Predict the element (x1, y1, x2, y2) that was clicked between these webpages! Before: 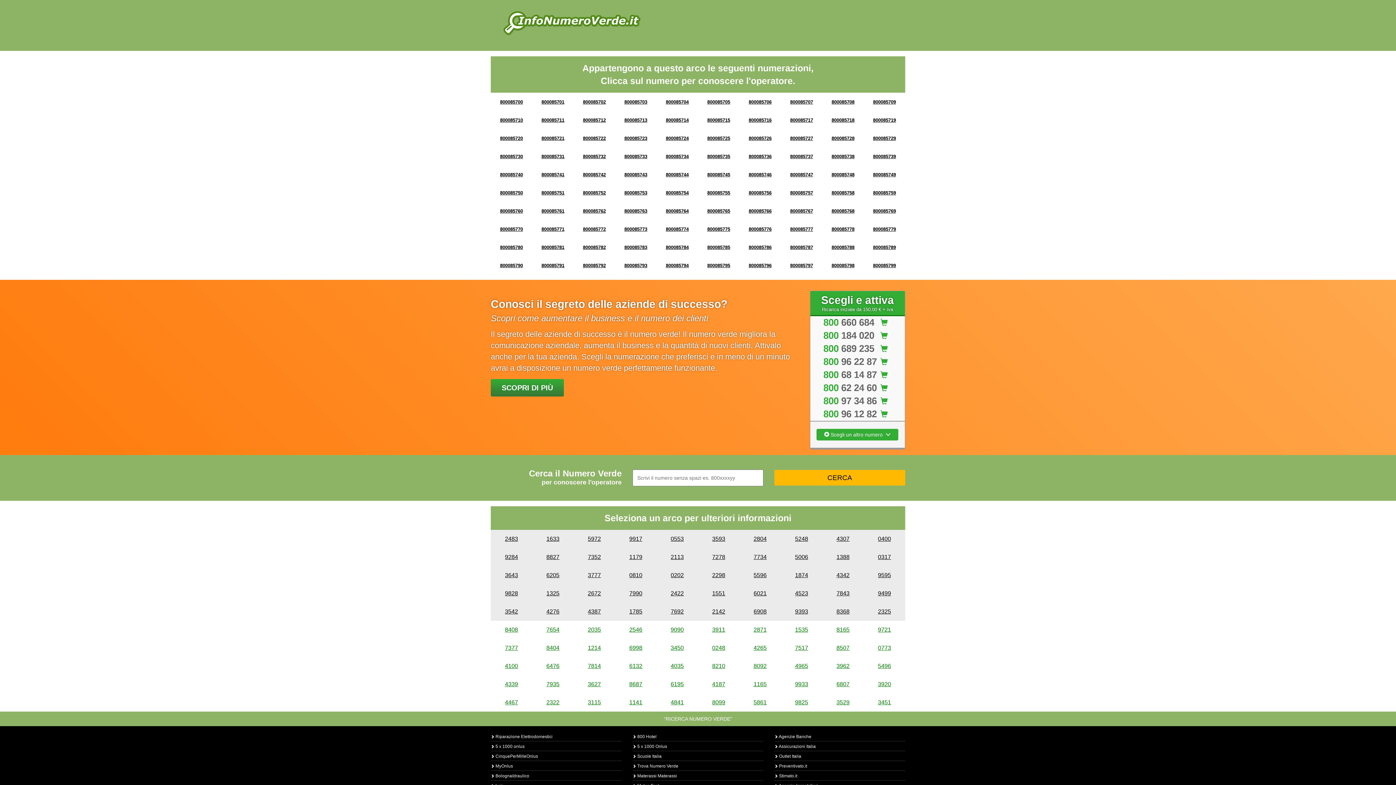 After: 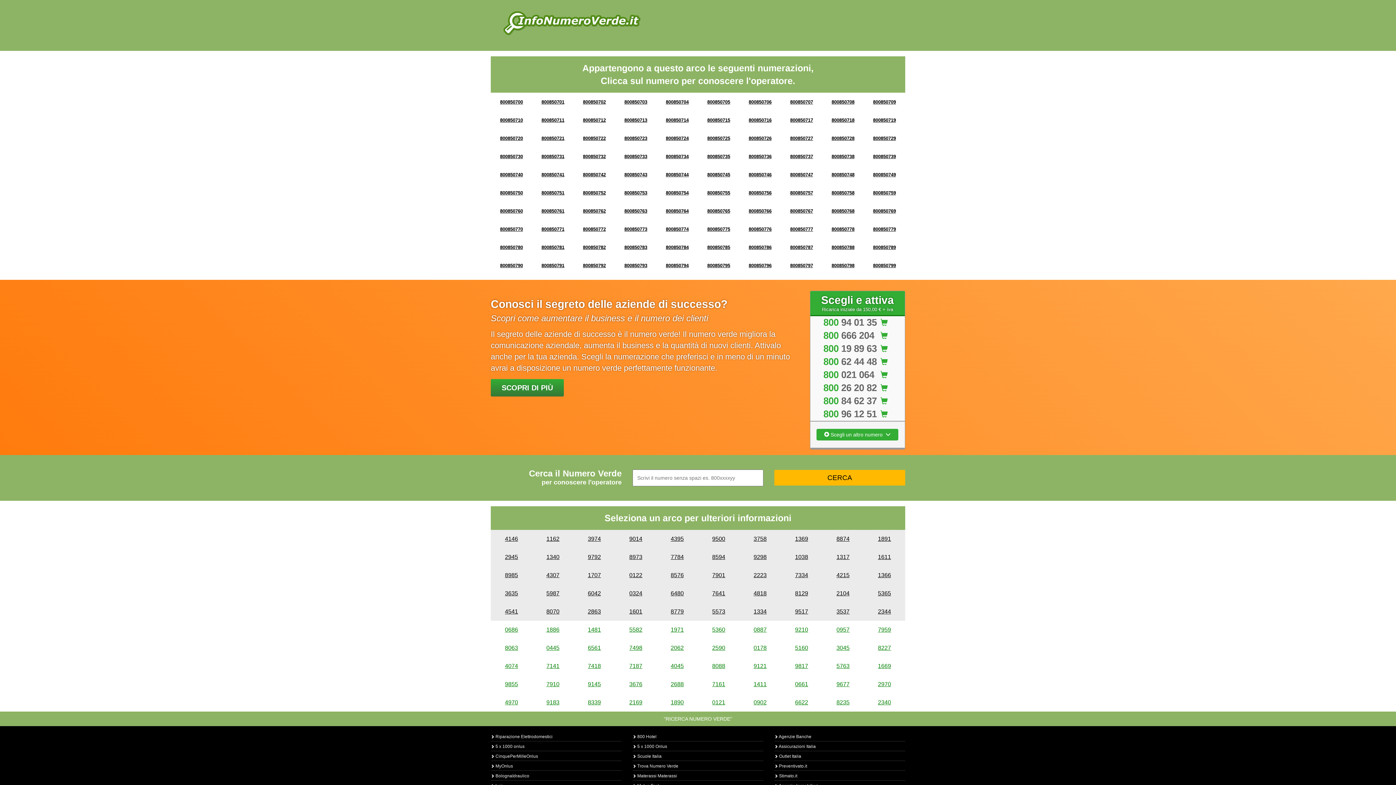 Action: label: 8507 bbox: (836, 645, 849, 651)